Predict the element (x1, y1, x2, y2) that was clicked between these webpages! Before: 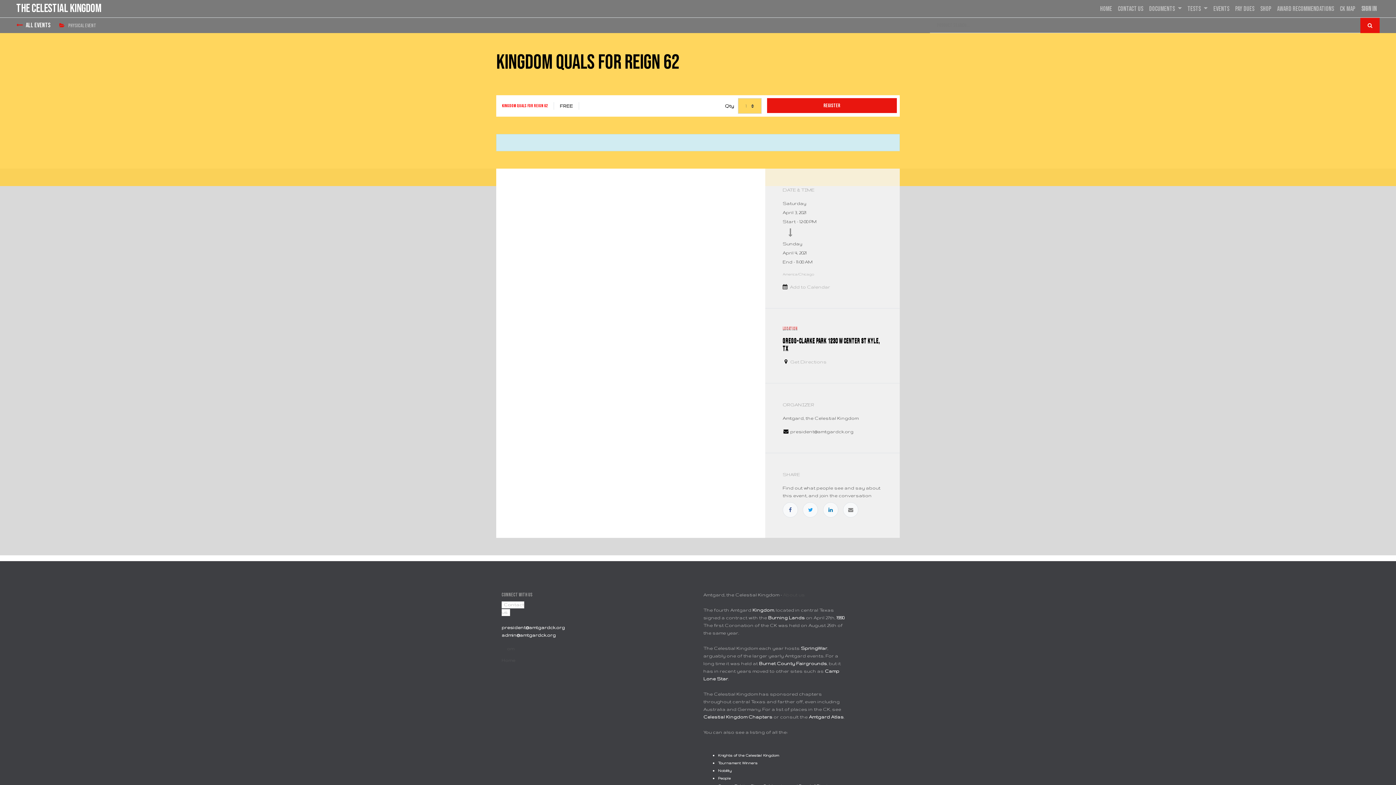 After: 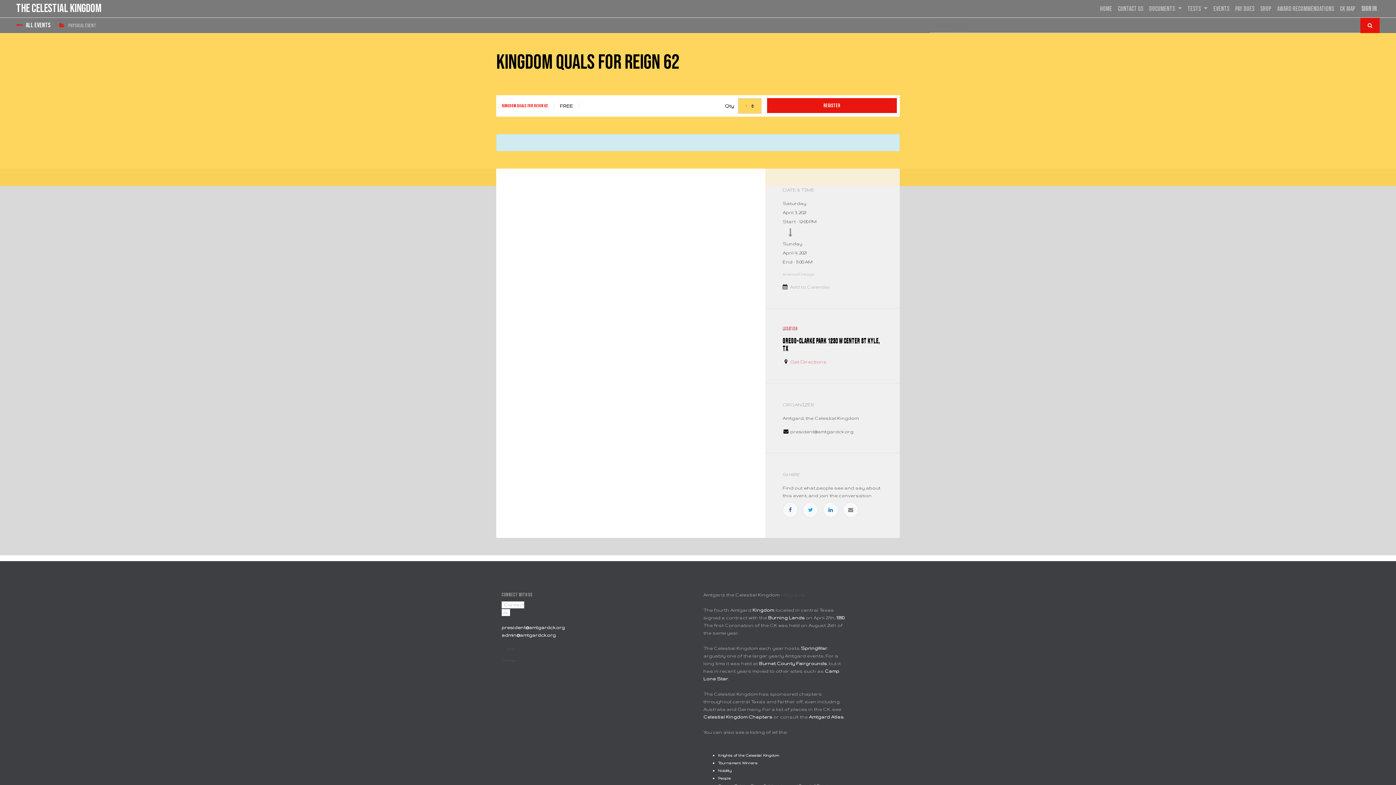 Action: bbox: (790, 359, 826, 364) label: Get Directions